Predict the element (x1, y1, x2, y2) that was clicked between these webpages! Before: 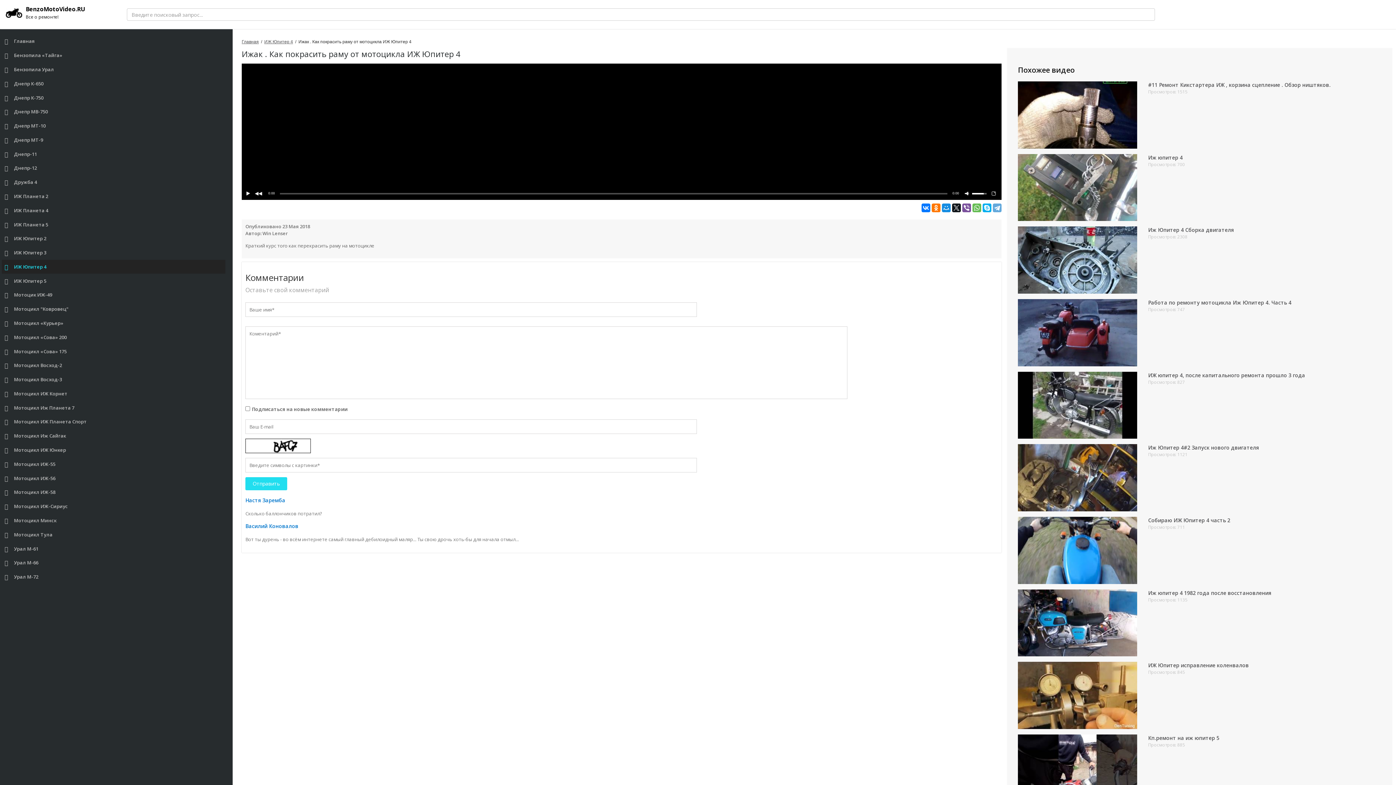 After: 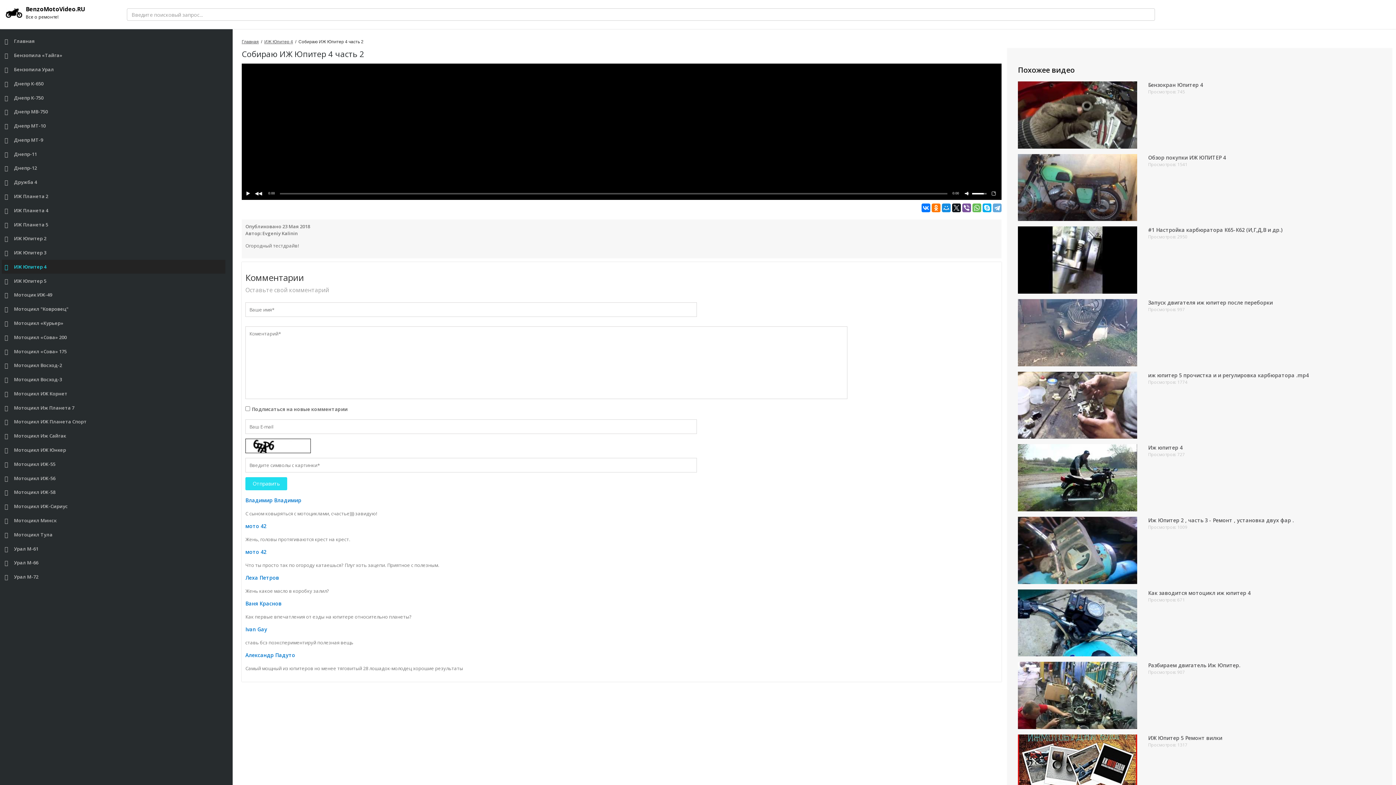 Action: label: Собираю ИЖ Юпитер 4 часть 2 bbox: (1148, 517, 1230, 524)